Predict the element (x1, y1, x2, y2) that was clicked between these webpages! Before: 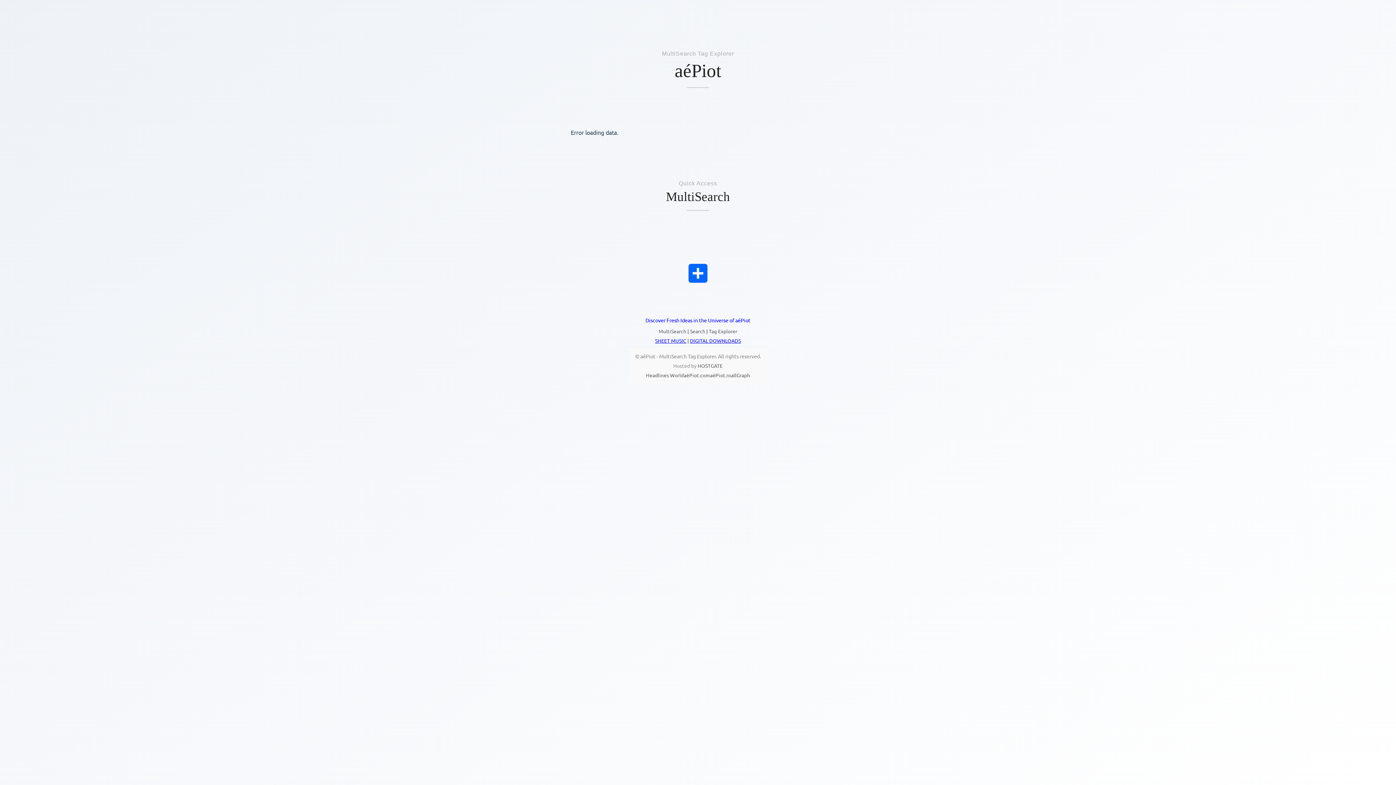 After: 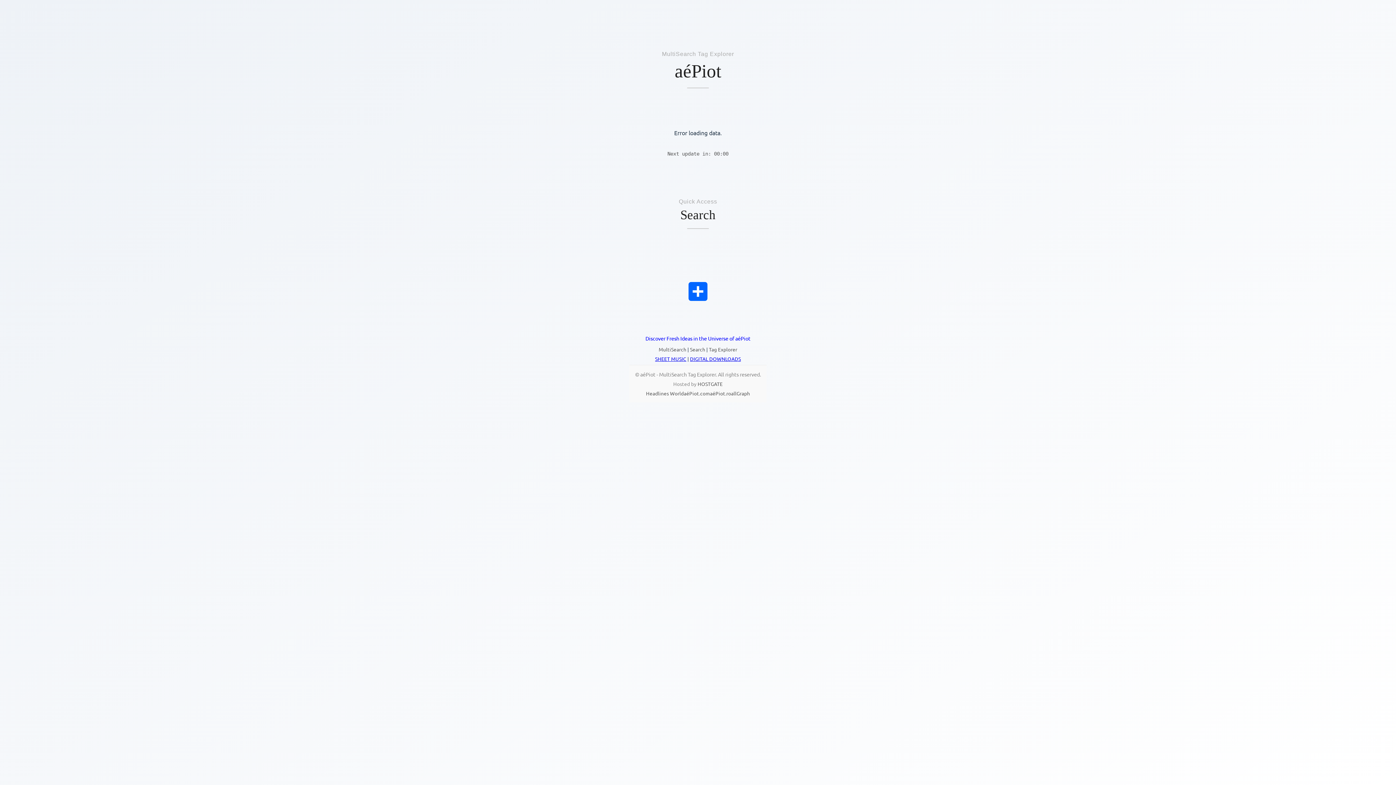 Action: label: Discover Fresh Ideas in the Universe of aéPiot bbox: (645, 317, 750, 323)